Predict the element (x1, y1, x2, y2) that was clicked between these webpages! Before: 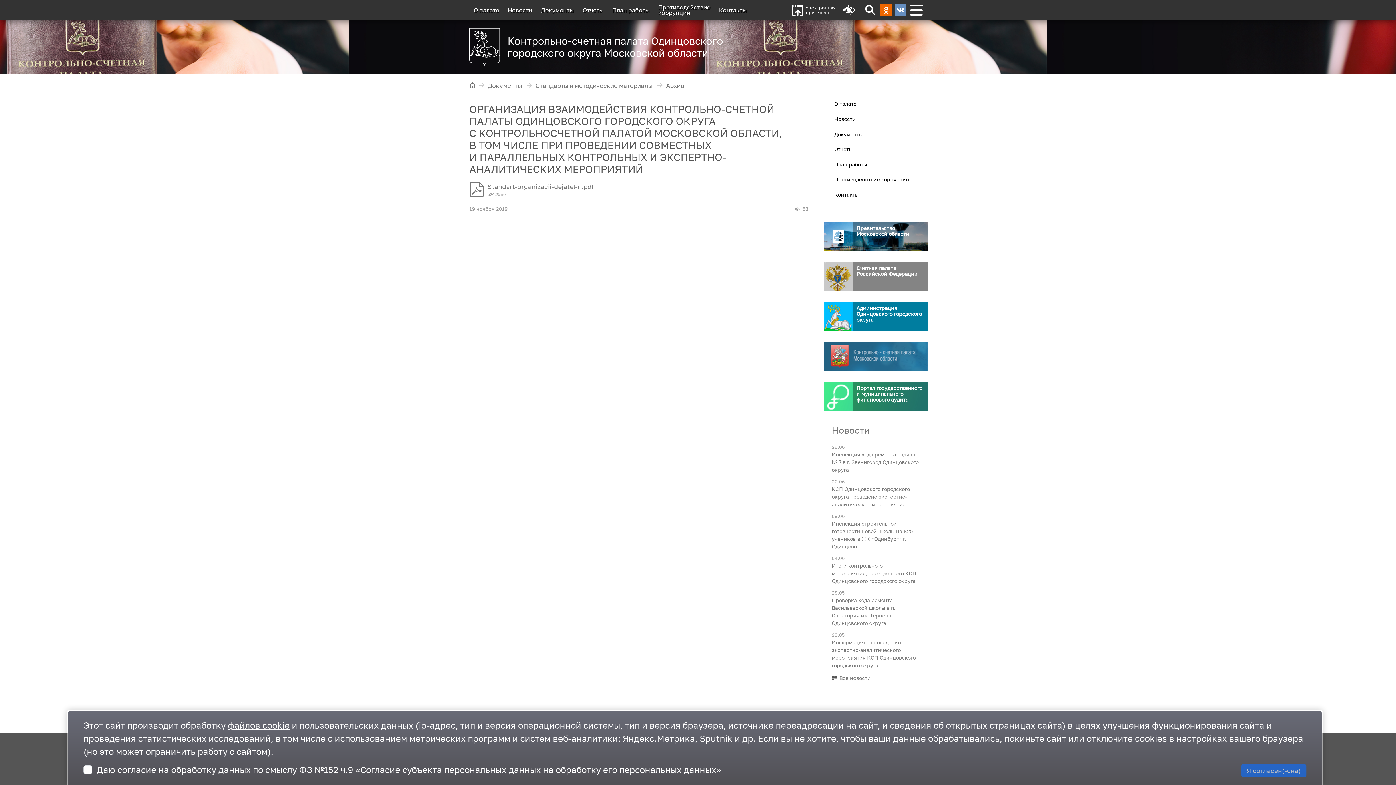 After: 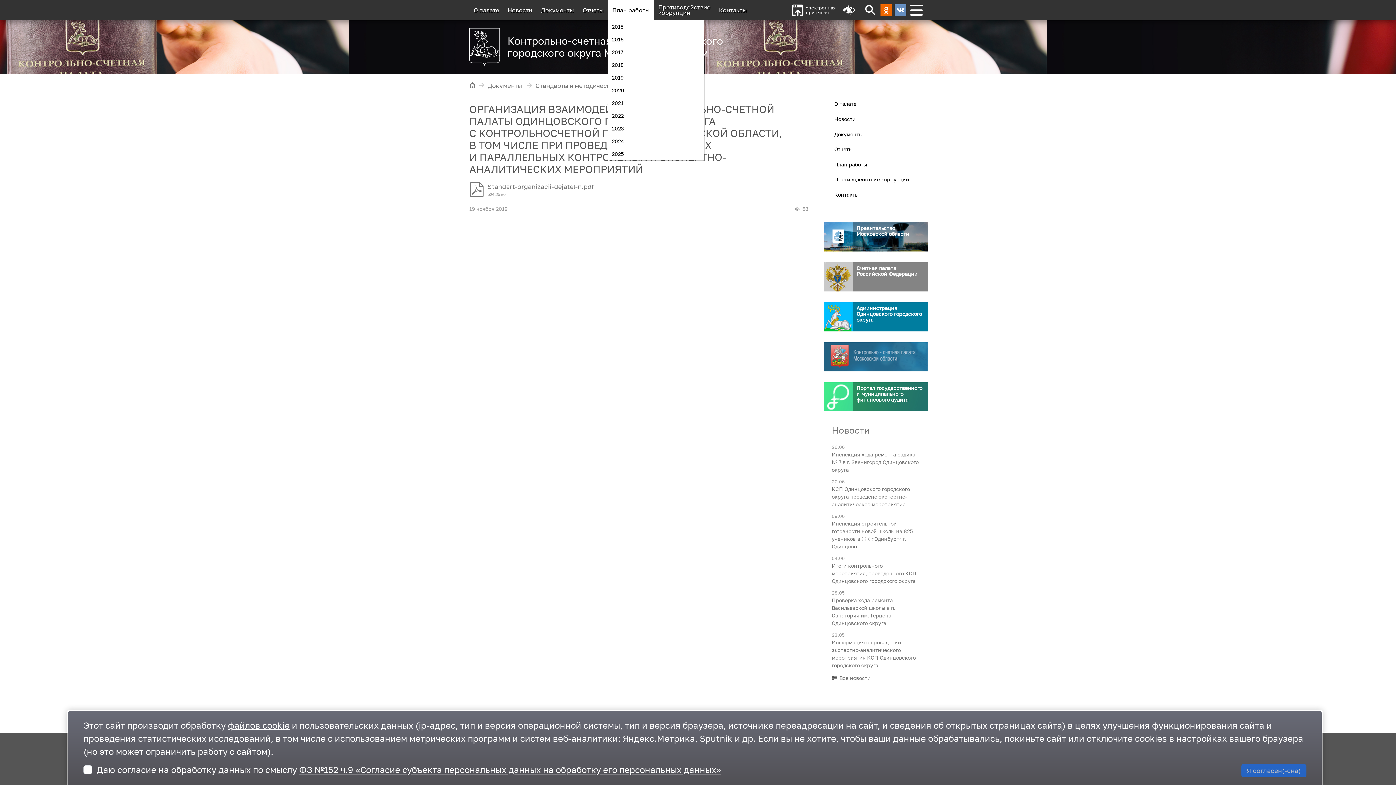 Action: bbox: (608, 4, 654, 15) label: План работы